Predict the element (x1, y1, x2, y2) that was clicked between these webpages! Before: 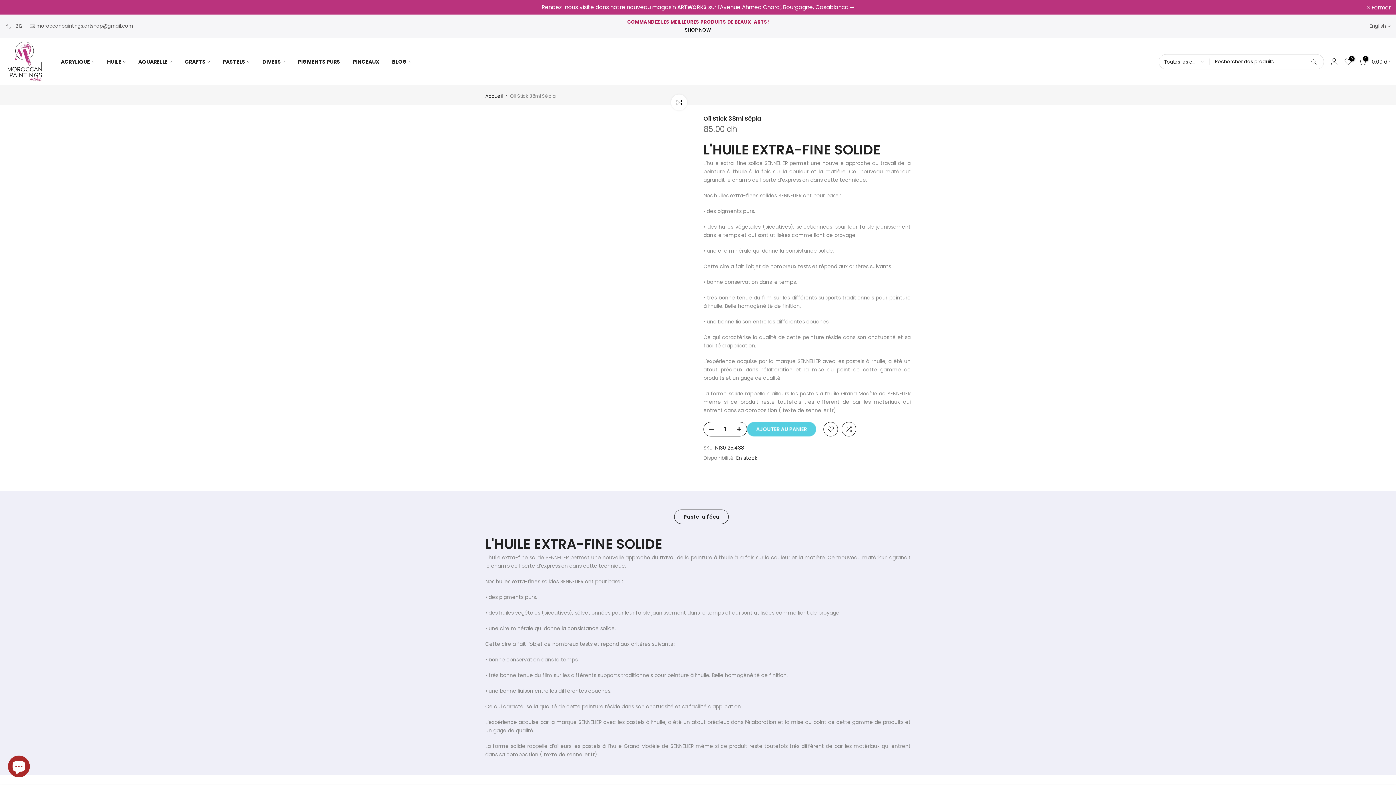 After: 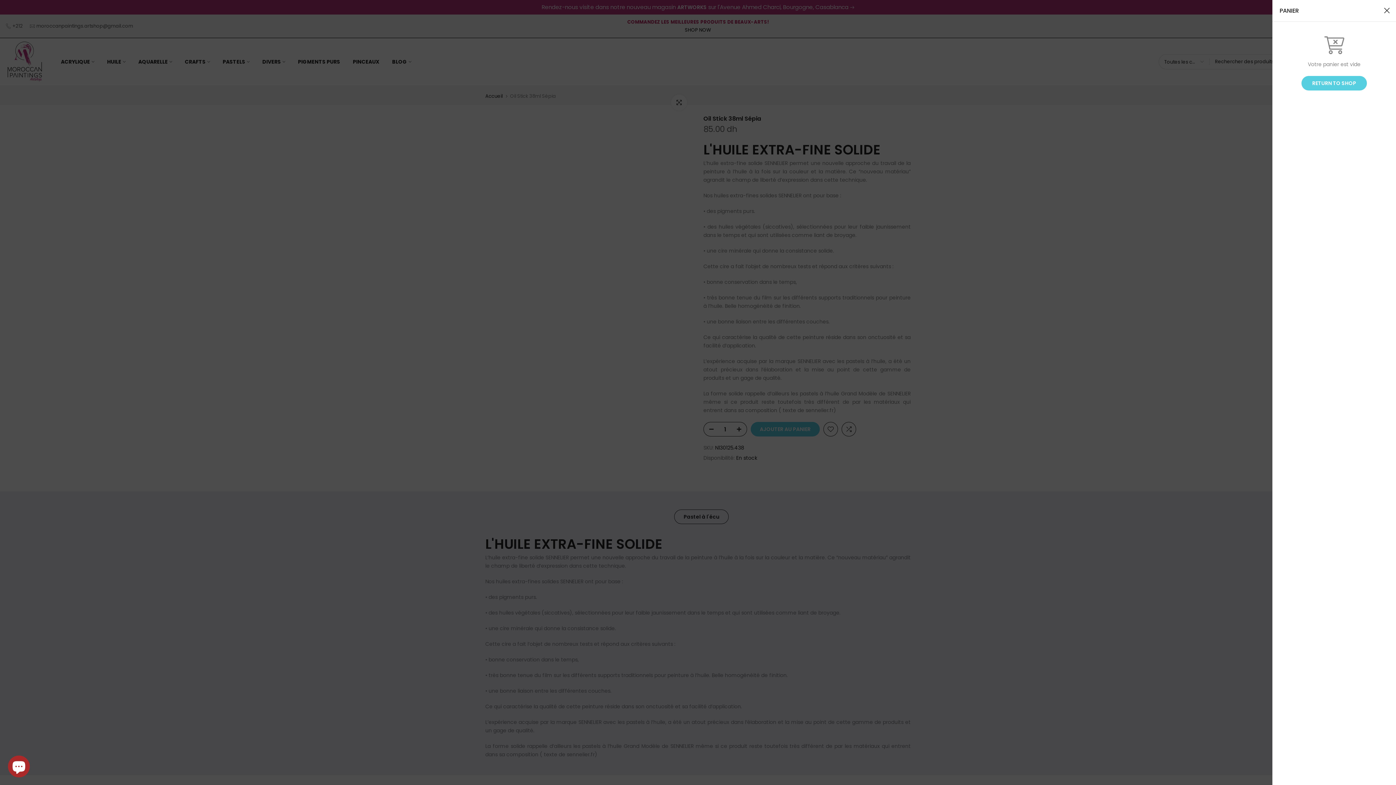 Action: bbox: (1358, 57, 1390, 65) label: 0
0.00 dh